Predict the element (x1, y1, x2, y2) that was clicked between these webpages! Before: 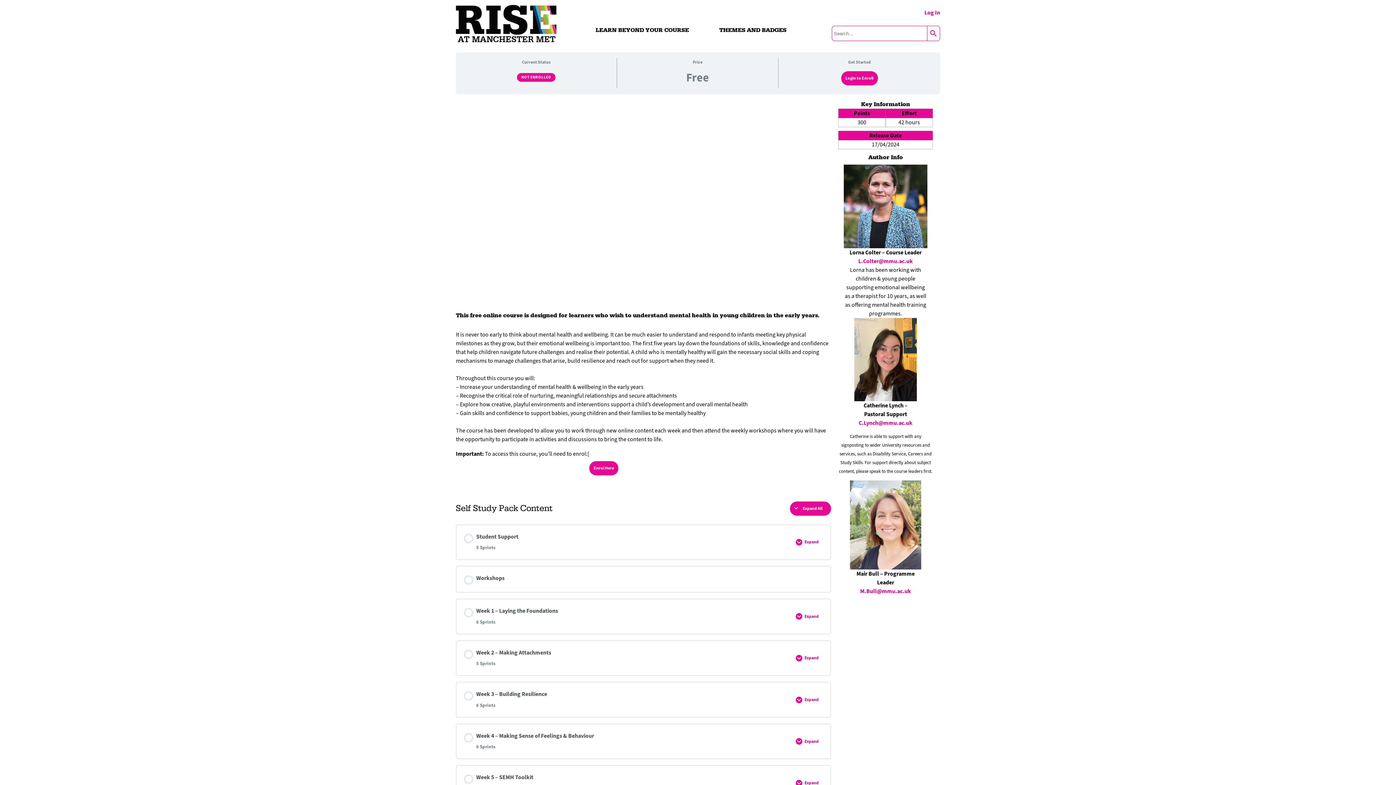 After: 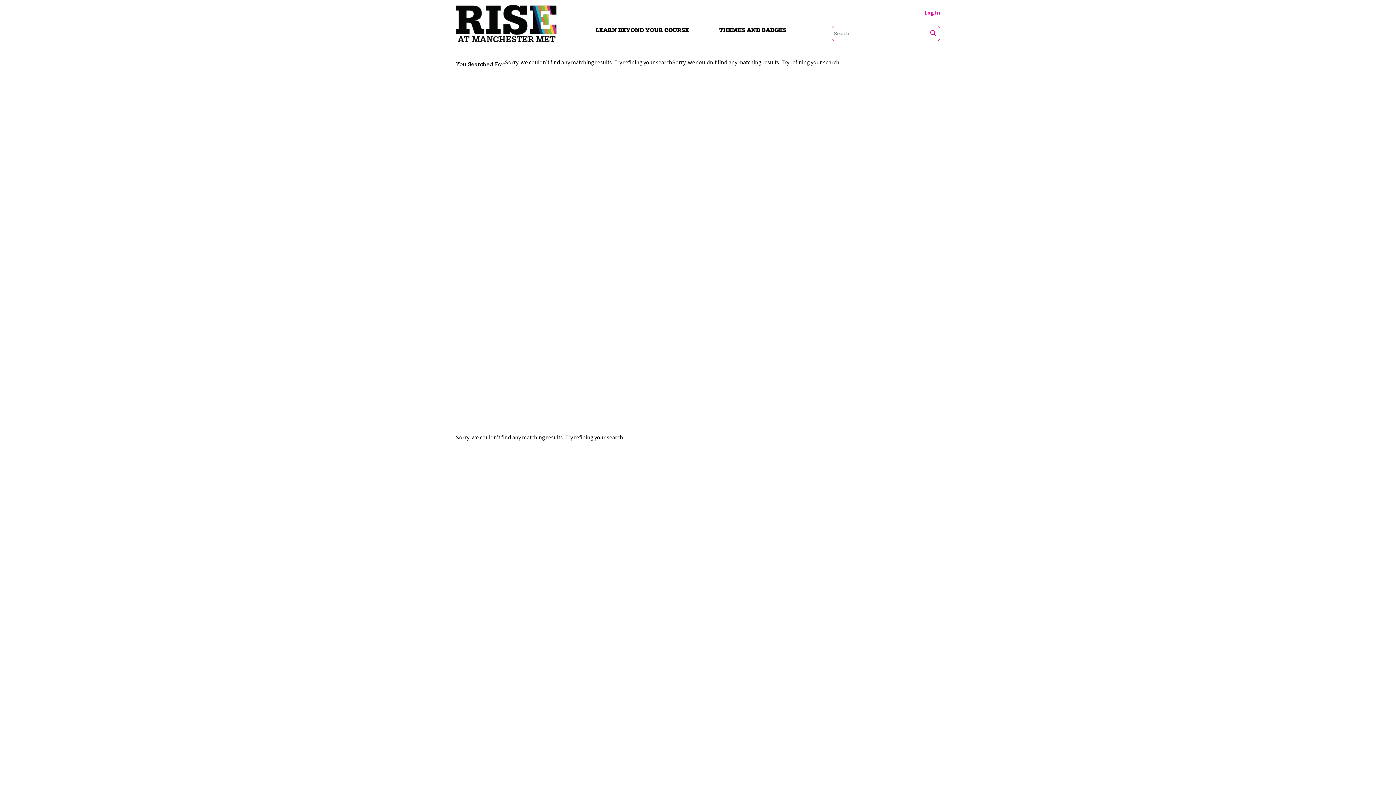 Action: label: search bbox: (927, 25, 940, 41)